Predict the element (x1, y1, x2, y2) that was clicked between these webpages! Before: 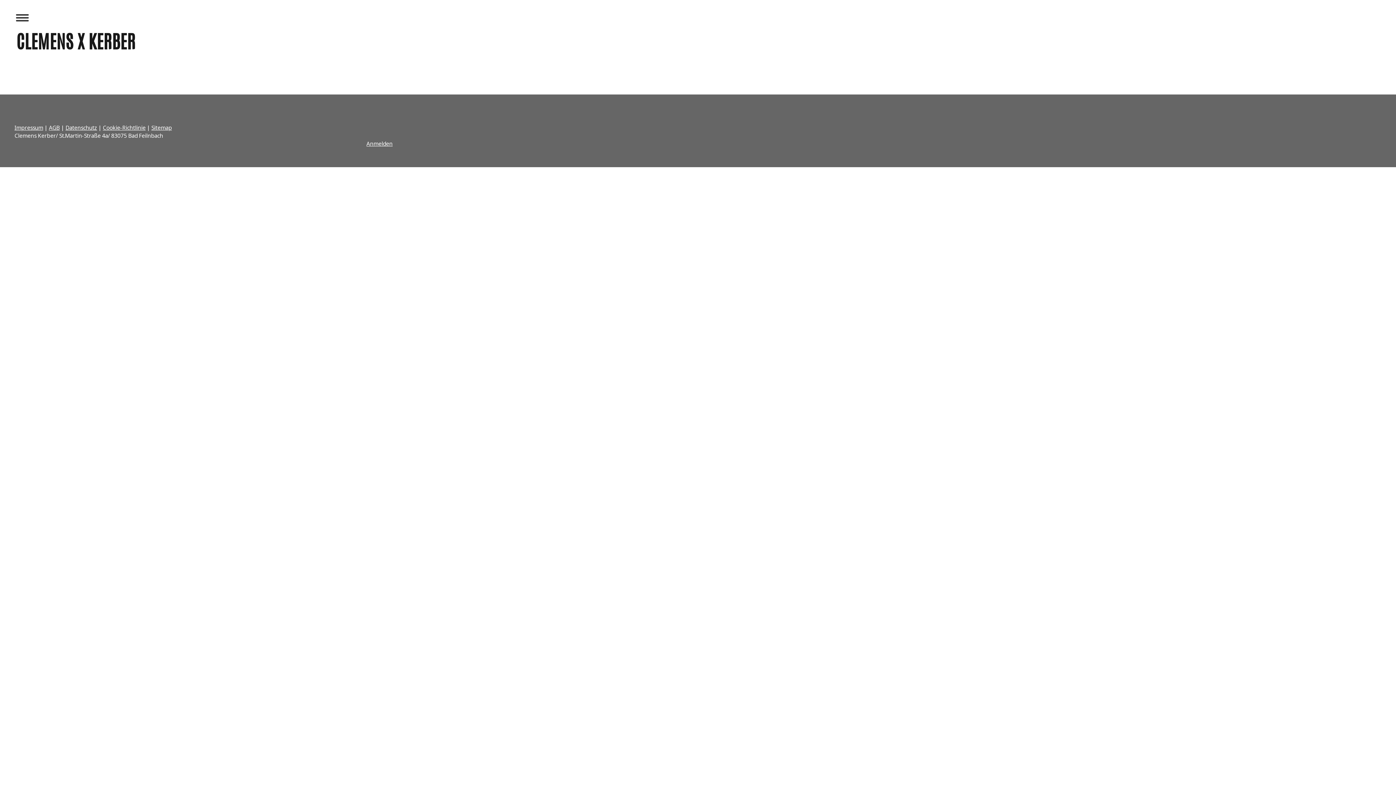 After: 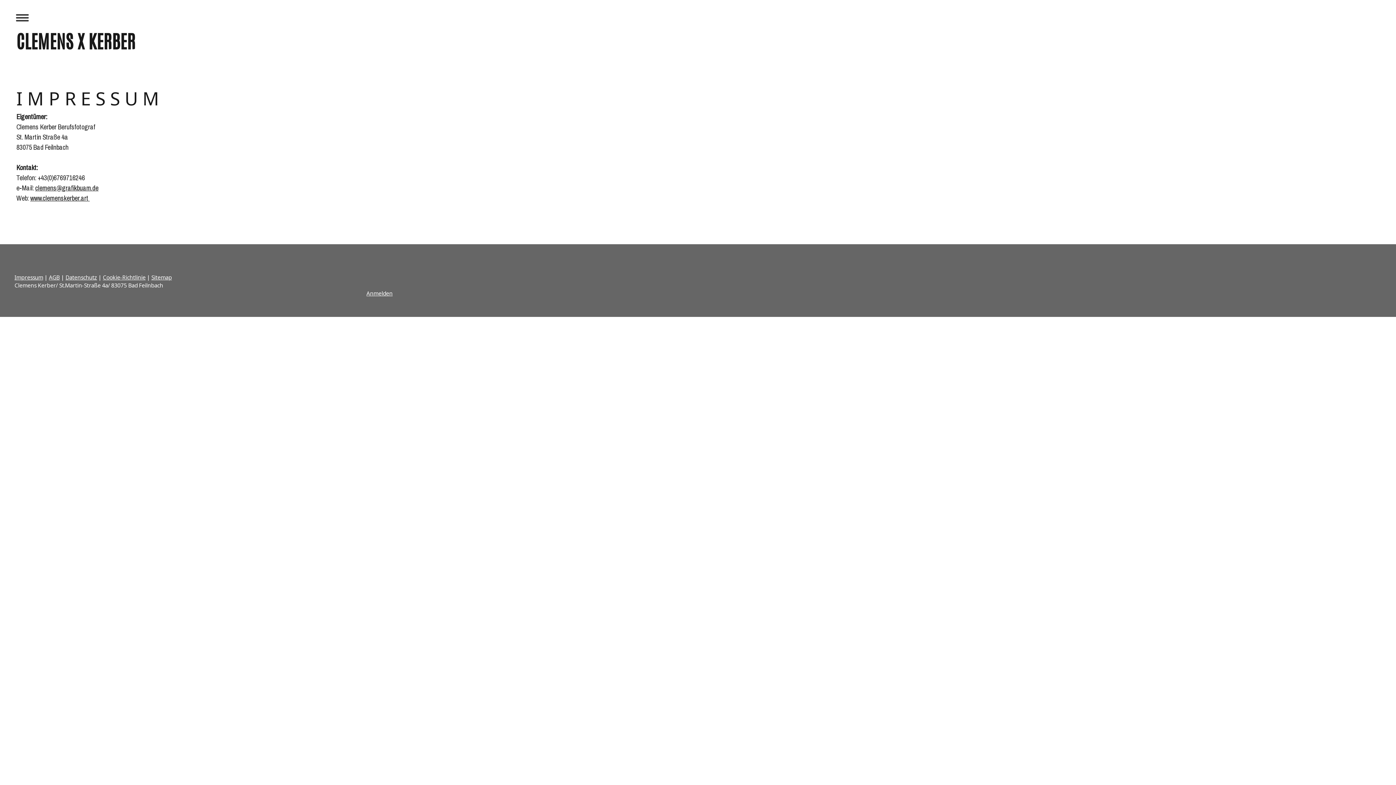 Action: label: Impressum bbox: (14, 124, 43, 131)